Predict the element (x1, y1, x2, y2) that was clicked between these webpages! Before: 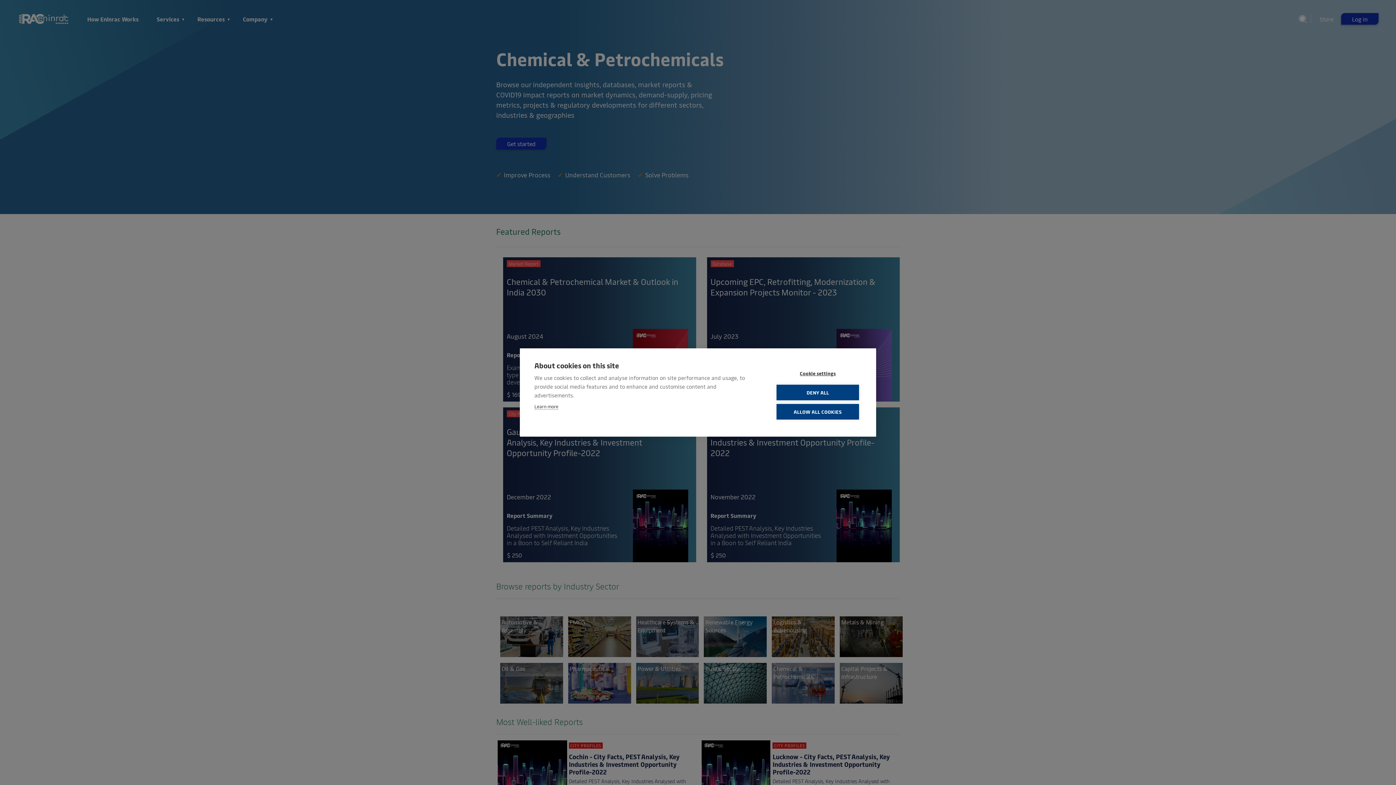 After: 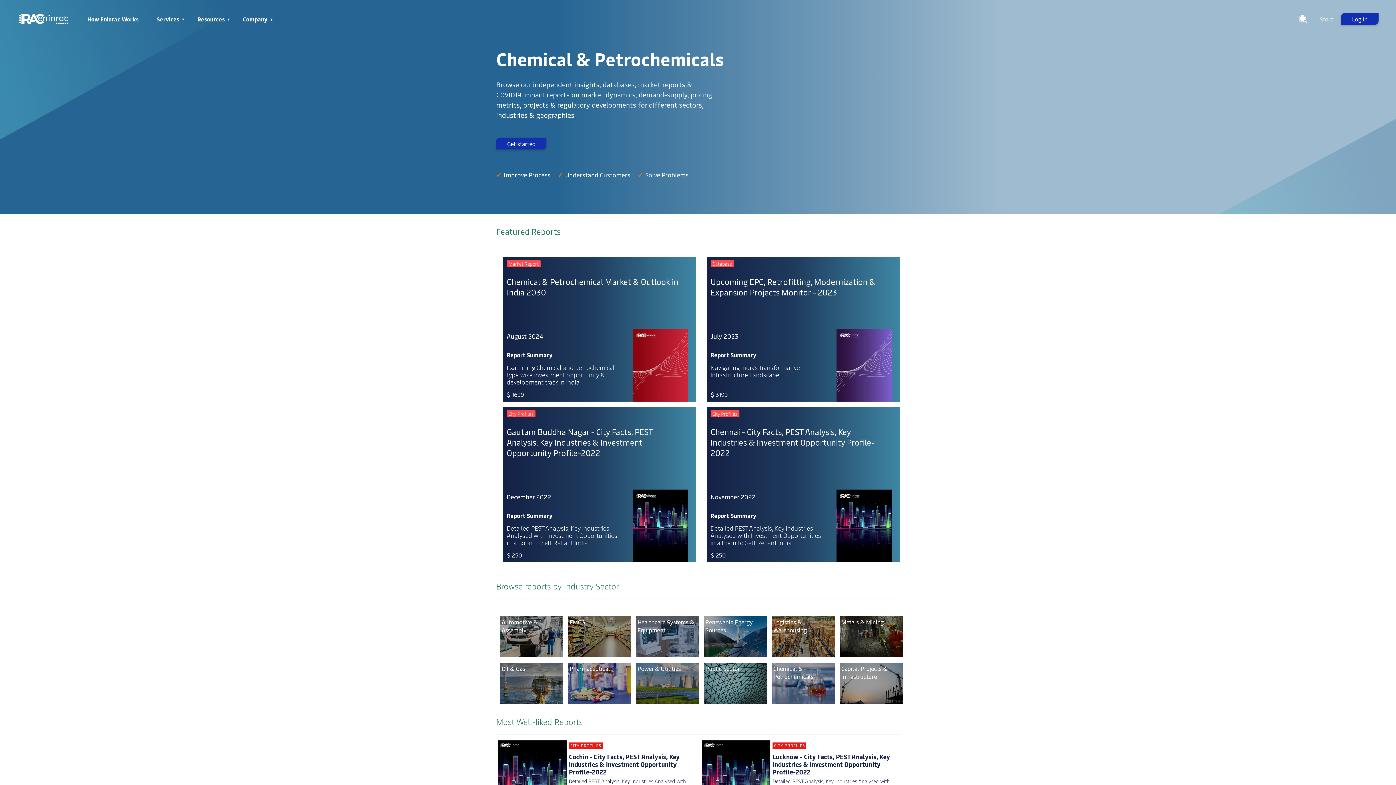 Action: bbox: (776, 404, 859, 419) label: ALLOW ALL COOKIES